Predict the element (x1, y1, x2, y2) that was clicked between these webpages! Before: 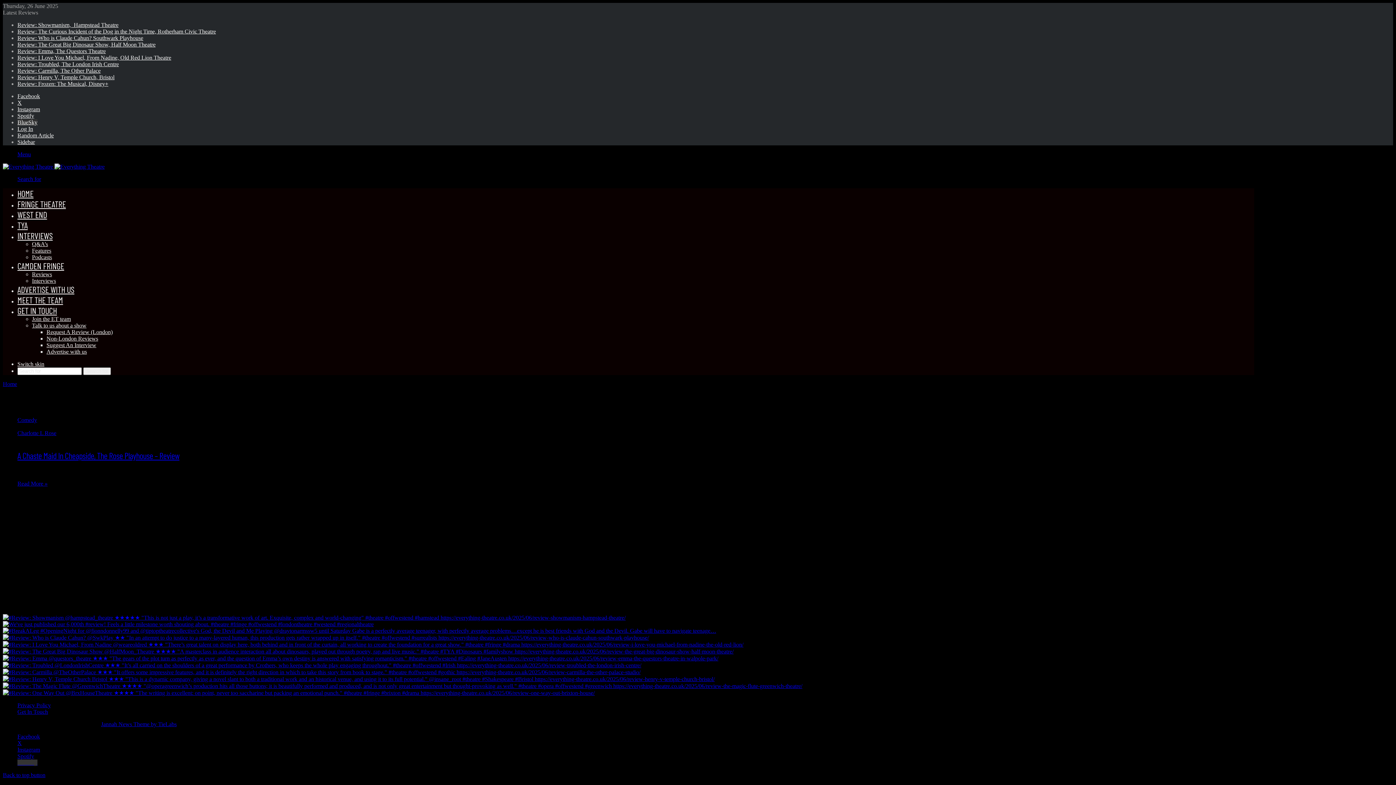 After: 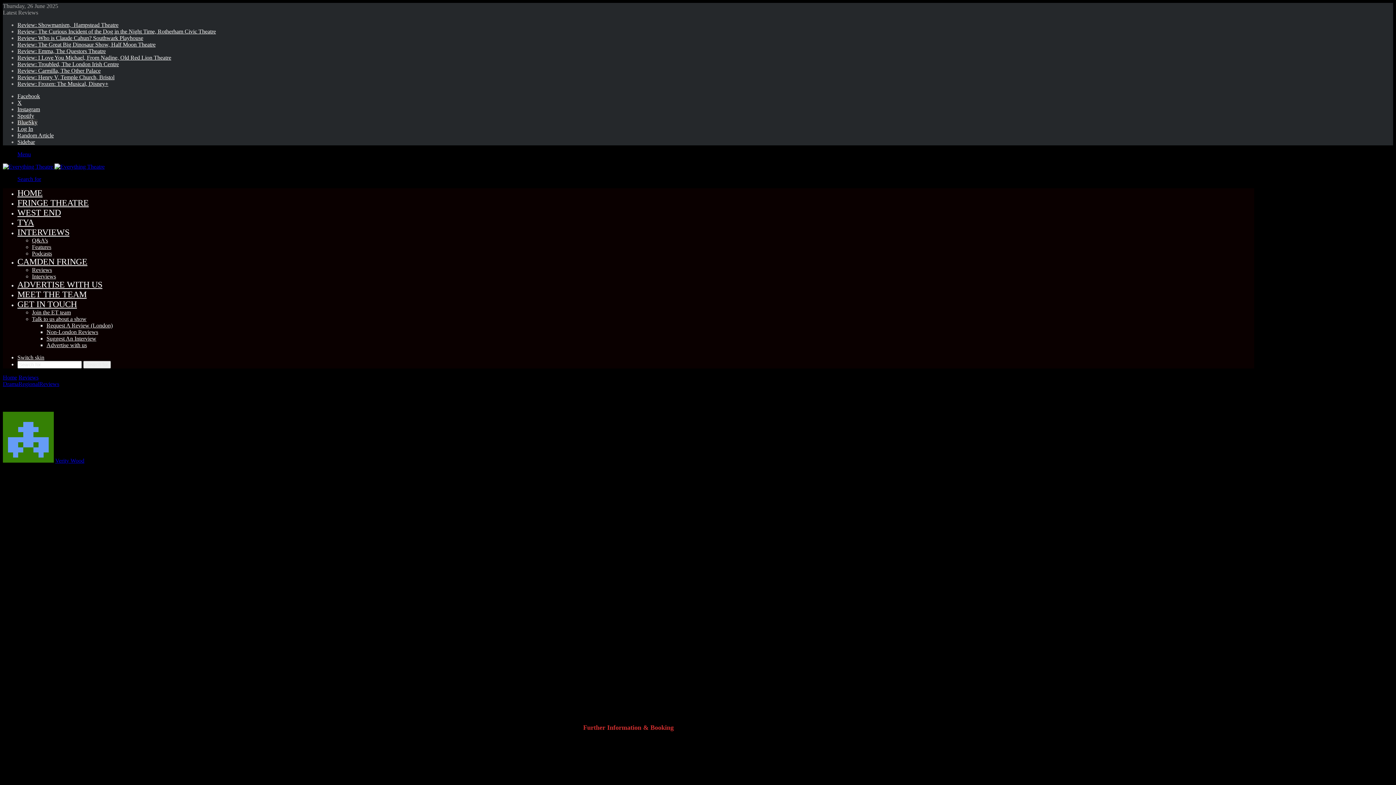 Action: bbox: (17, 74, 114, 80) label: Review: Henry V, Temple Church, Bristol